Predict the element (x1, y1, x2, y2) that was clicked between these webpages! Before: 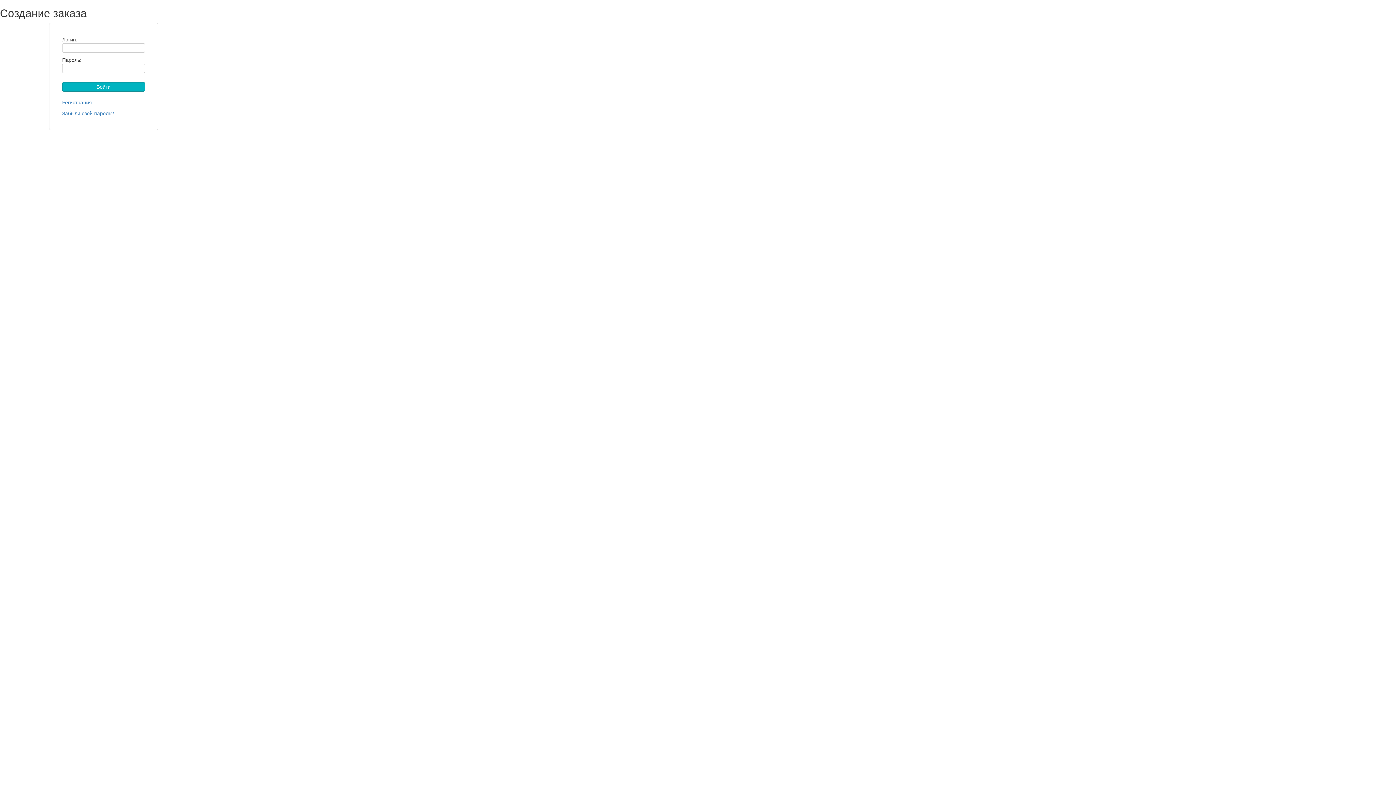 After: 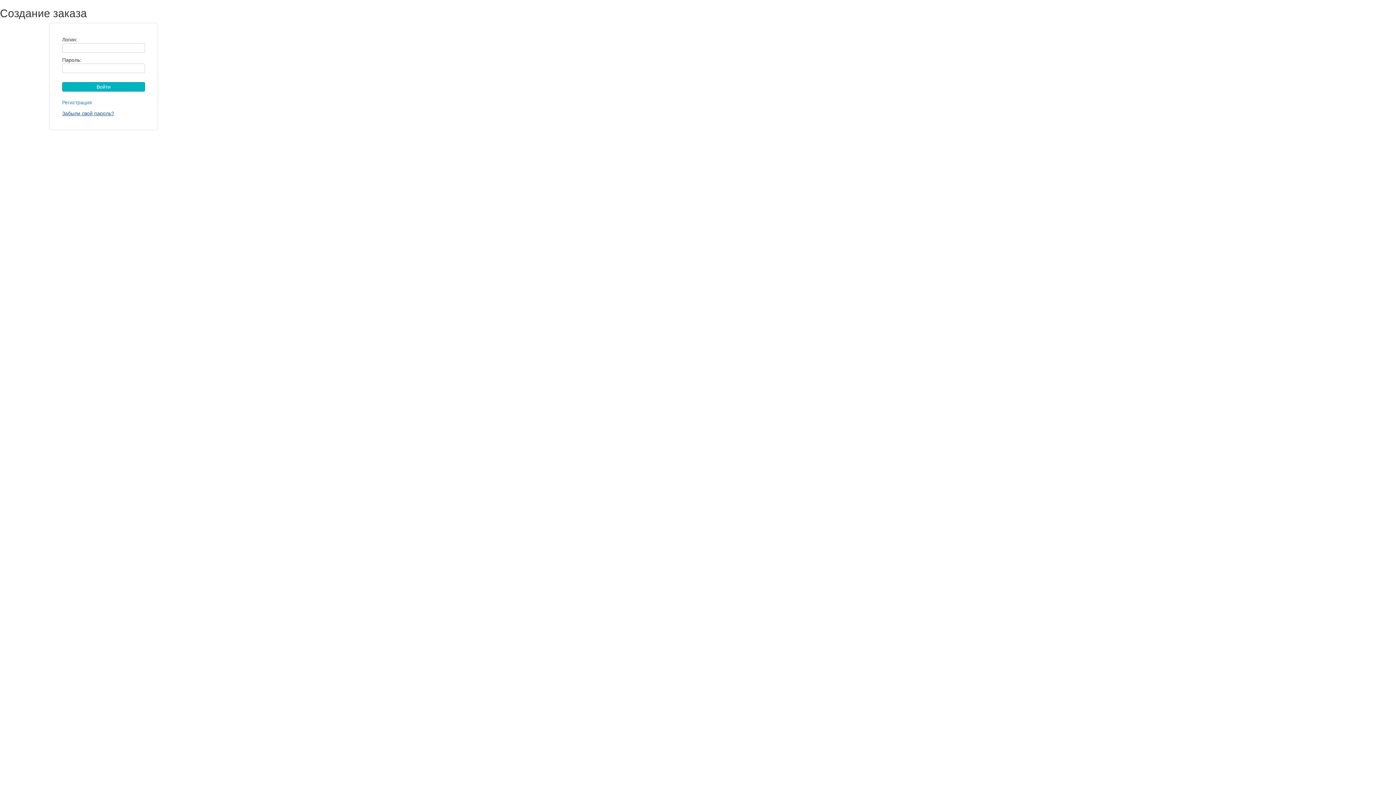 Action: label: Забыли свой пароль? bbox: (62, 110, 114, 116)